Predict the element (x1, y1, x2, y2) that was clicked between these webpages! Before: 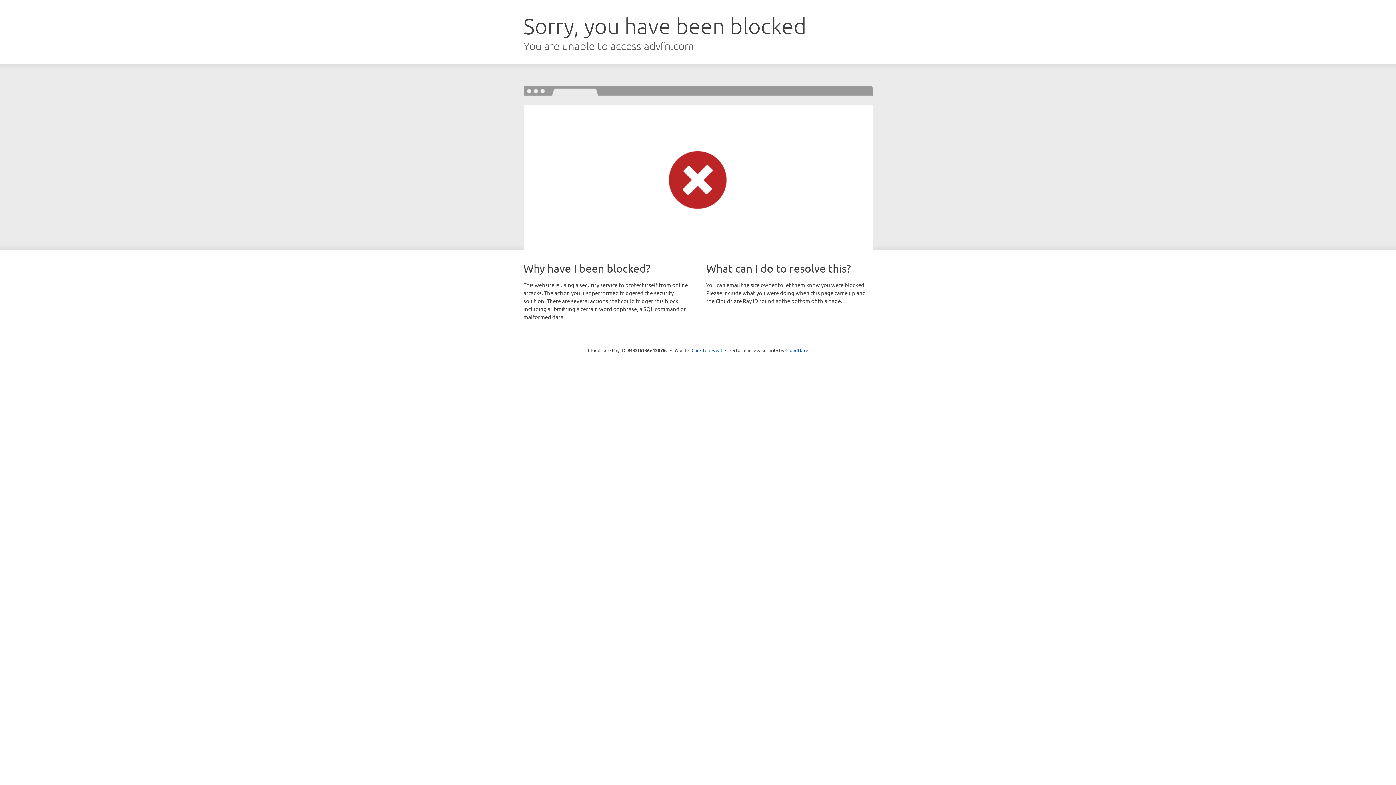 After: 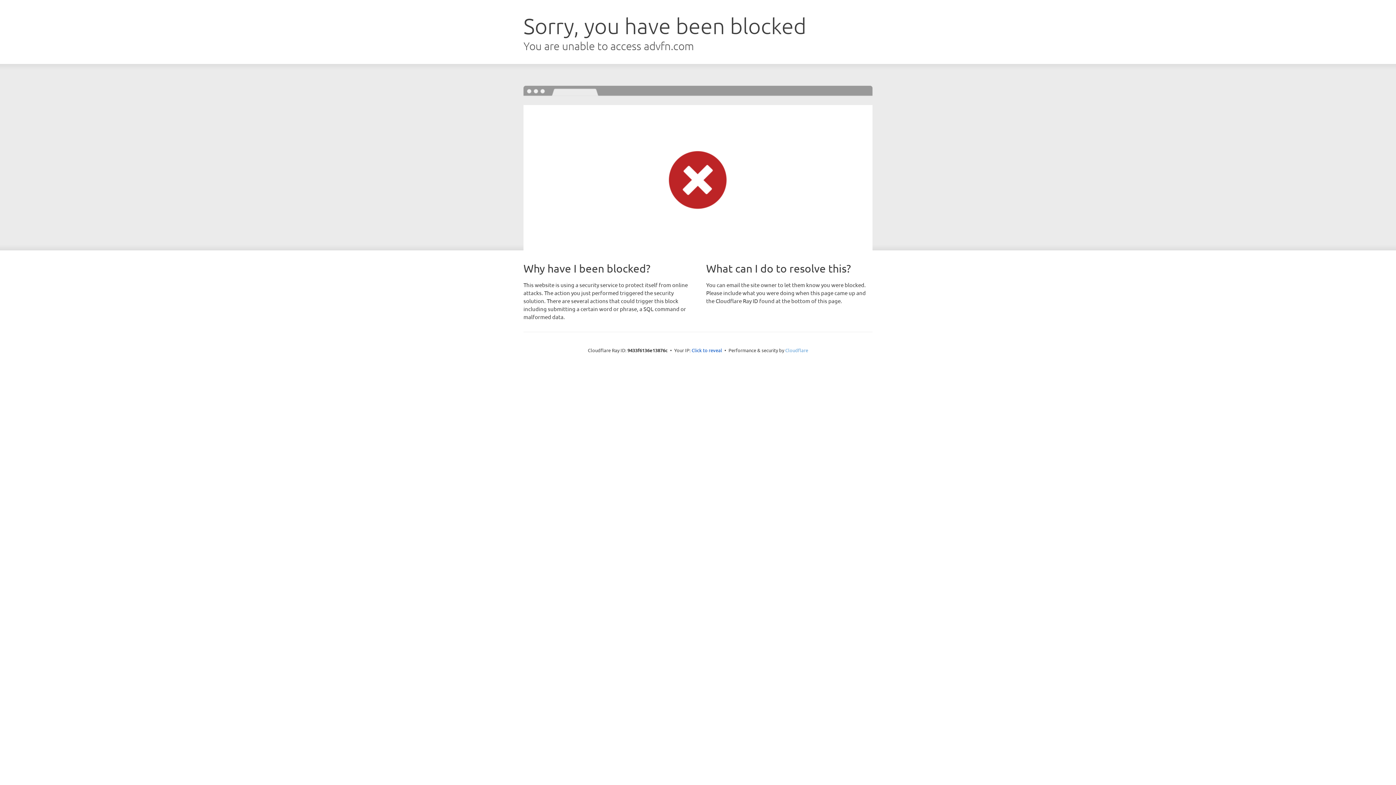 Action: label: Cloudflare bbox: (785, 347, 808, 353)